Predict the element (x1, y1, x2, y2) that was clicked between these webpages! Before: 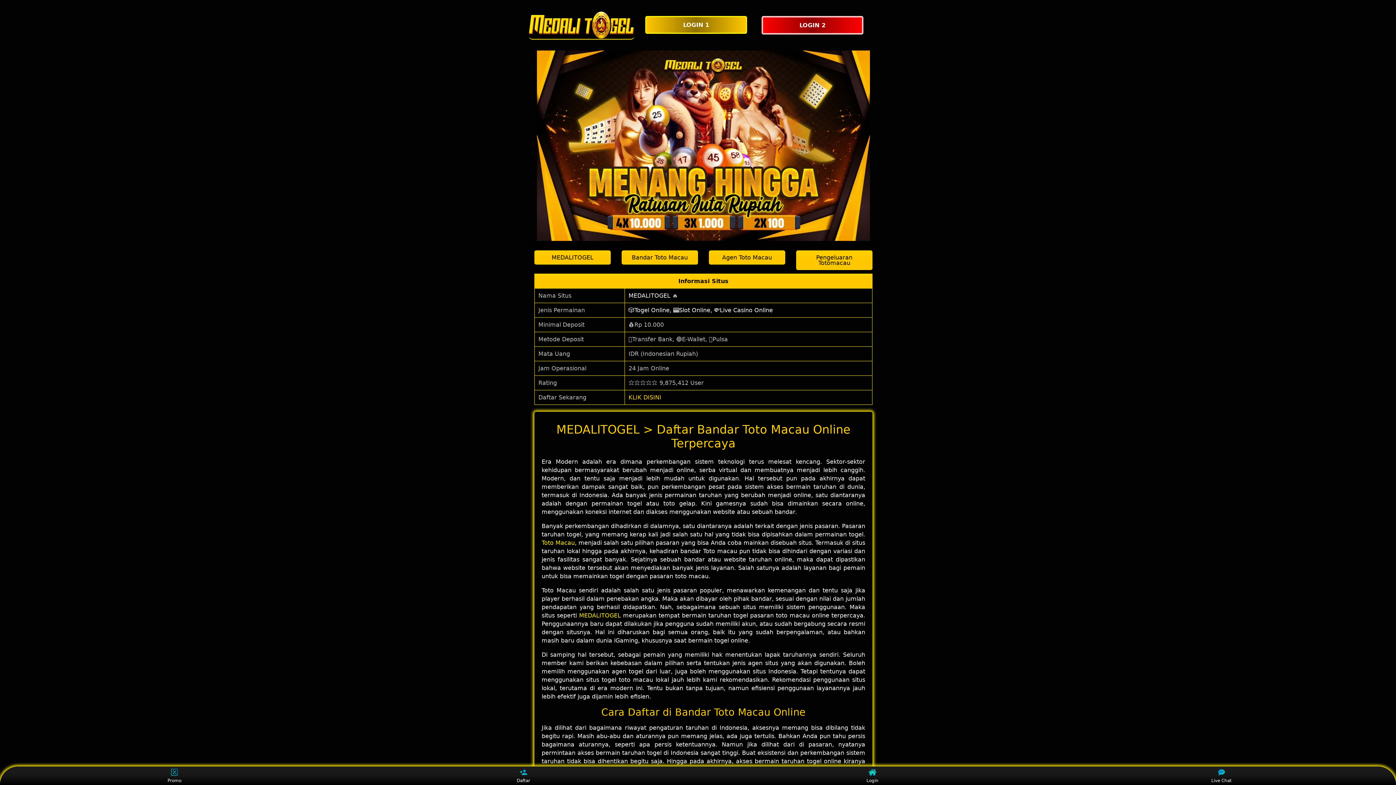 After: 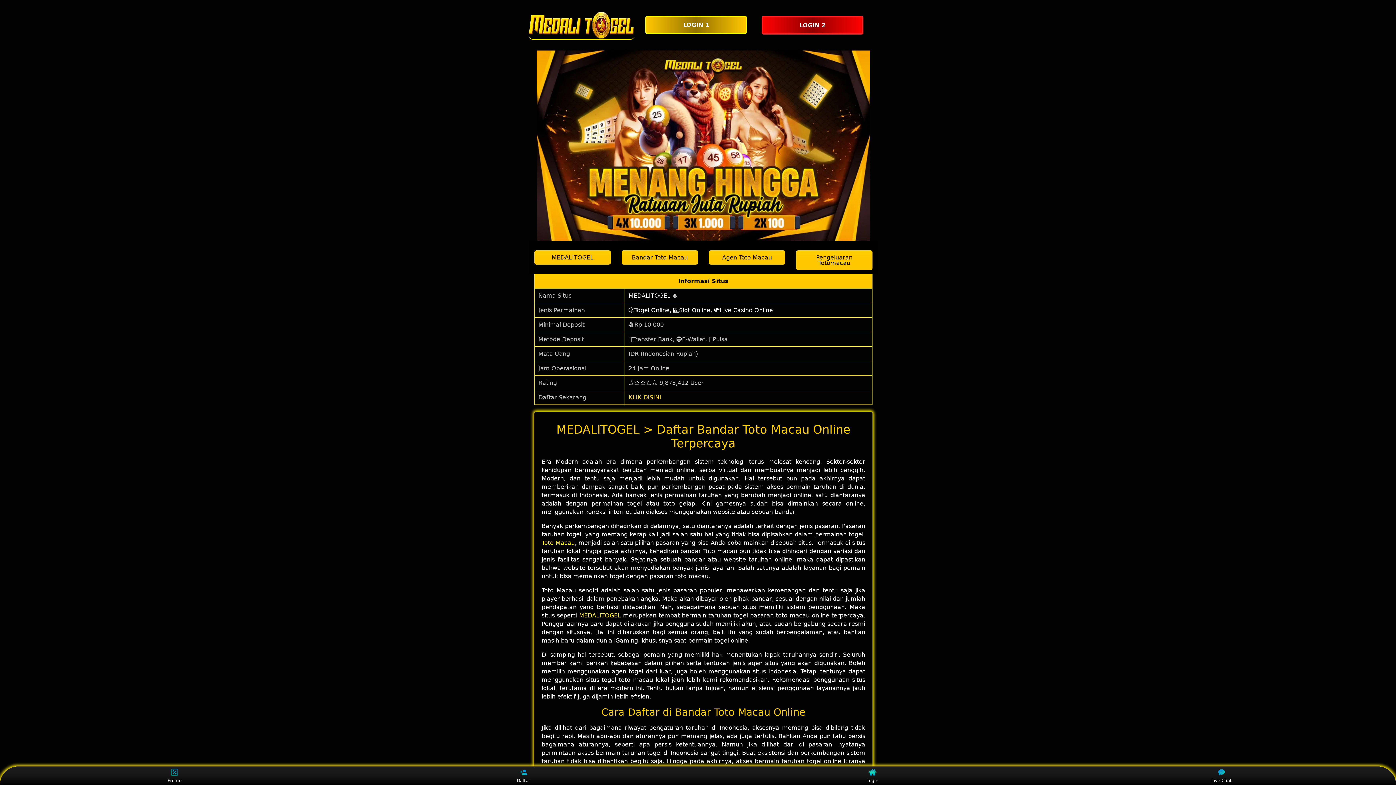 Action: label: Promo bbox: (160, 768, 188, 783)